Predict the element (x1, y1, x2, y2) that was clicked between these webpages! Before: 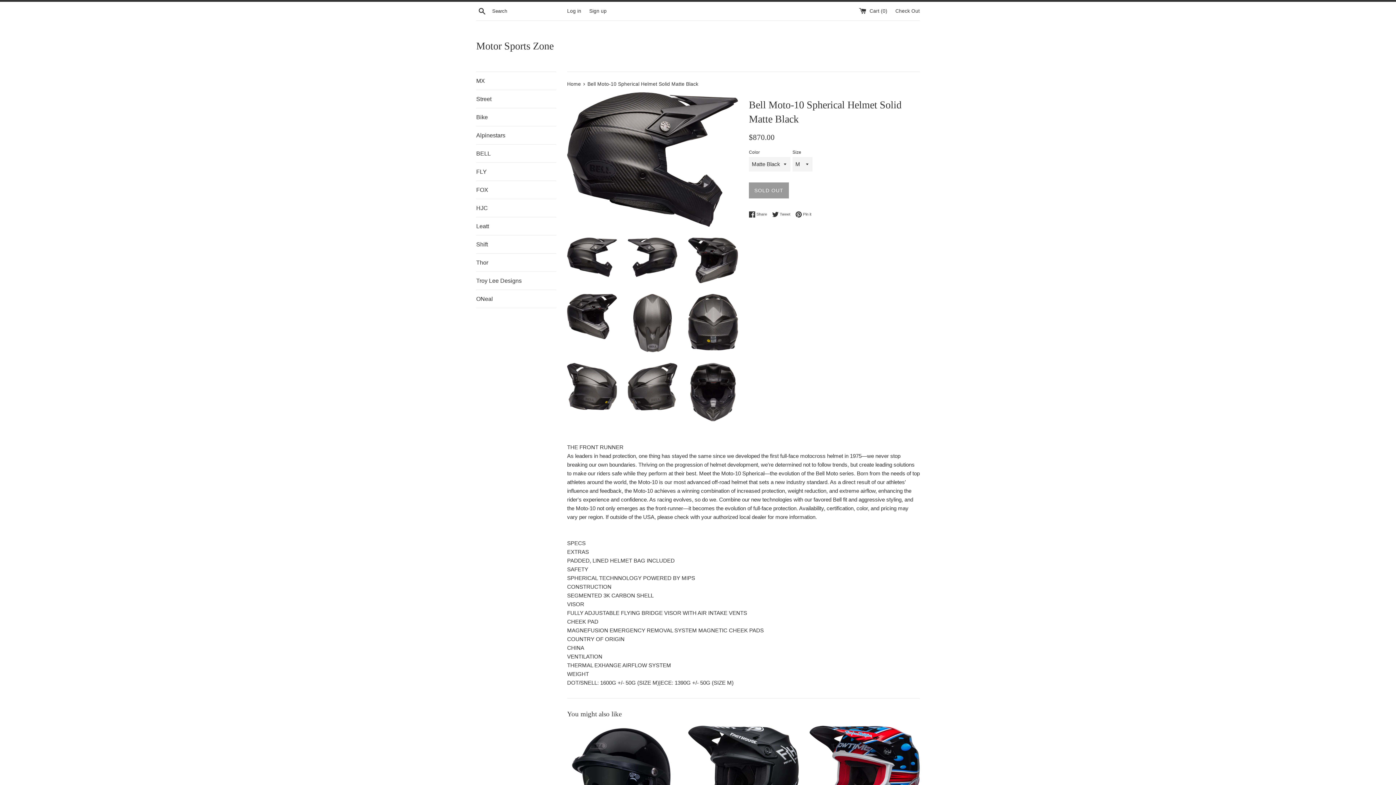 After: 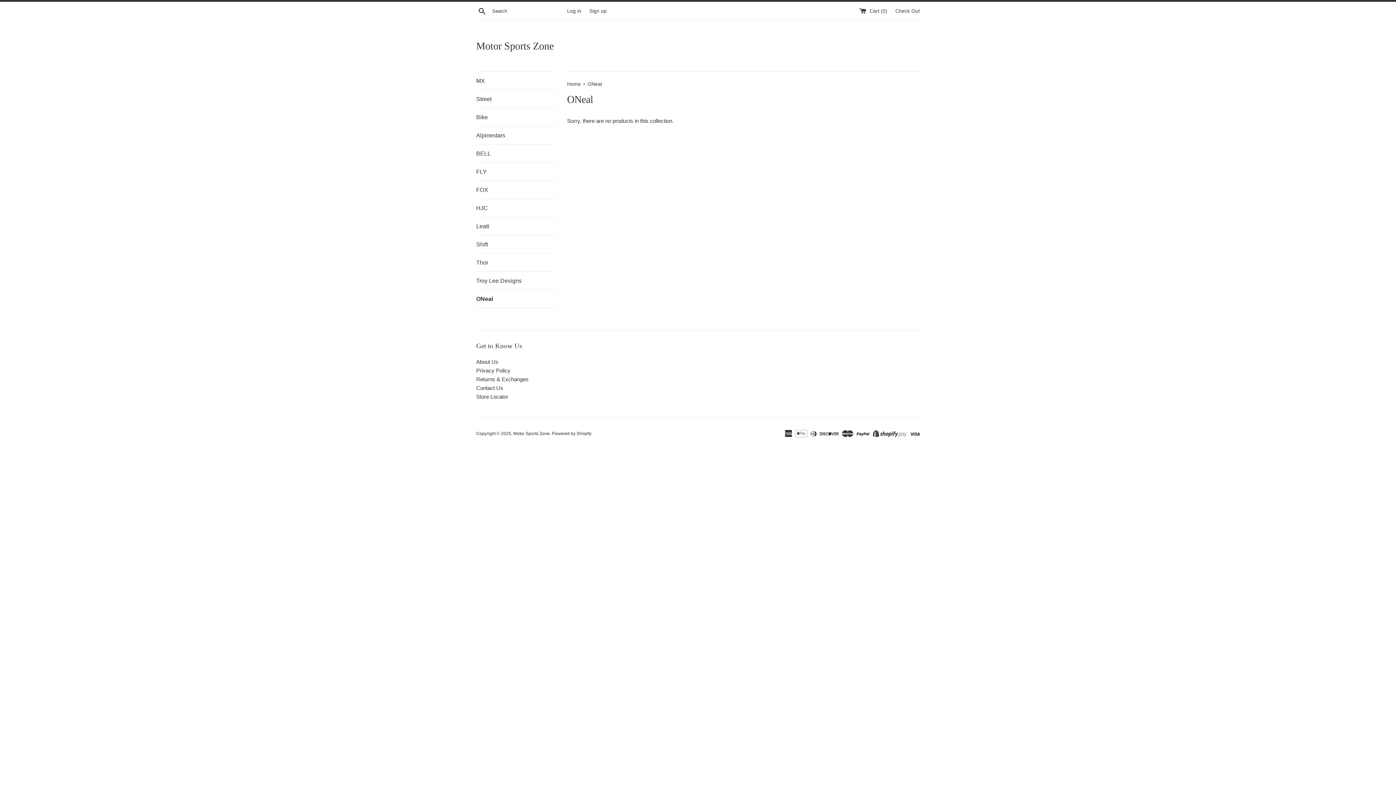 Action: bbox: (476, 290, 556, 308) label: ONeal